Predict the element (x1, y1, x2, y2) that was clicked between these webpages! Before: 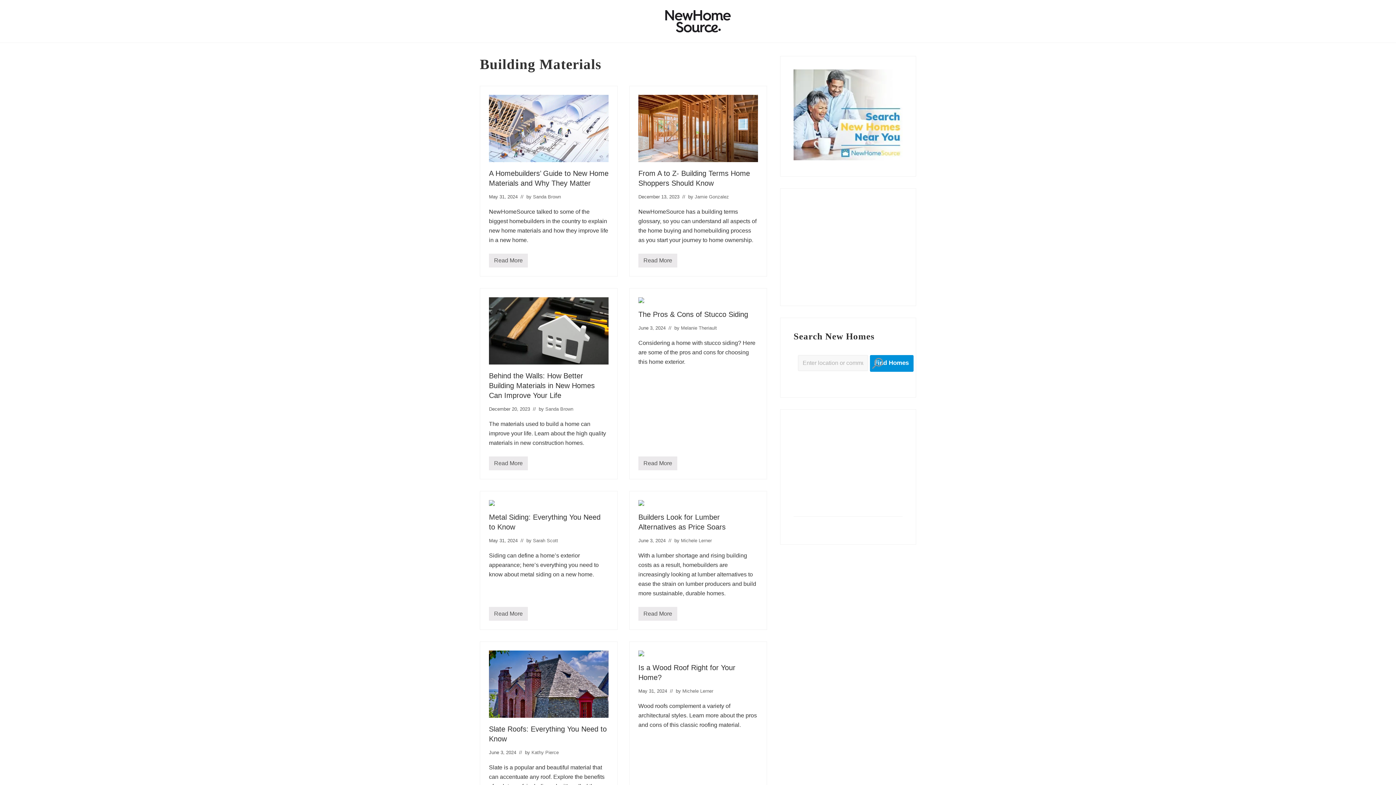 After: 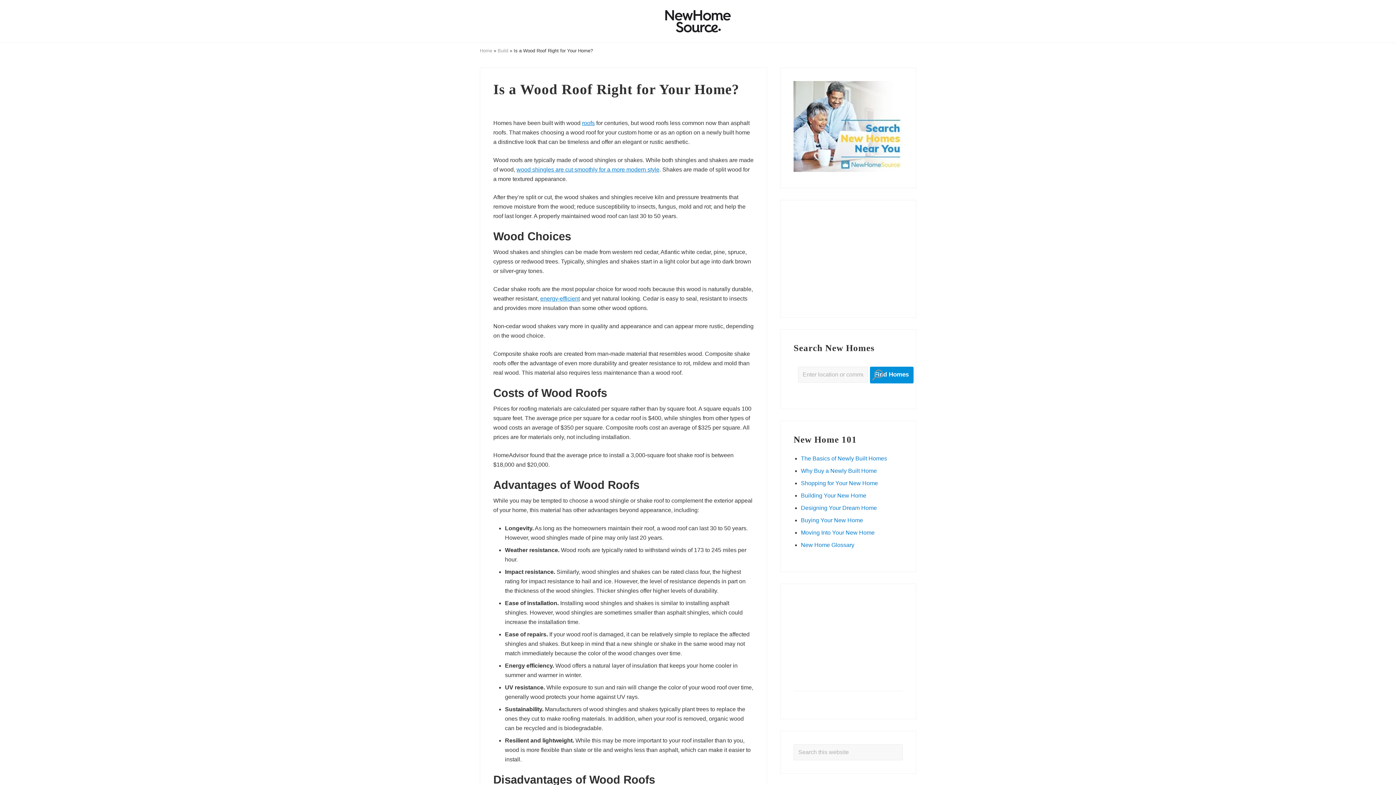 Action: bbox: (638, 650, 758, 656)